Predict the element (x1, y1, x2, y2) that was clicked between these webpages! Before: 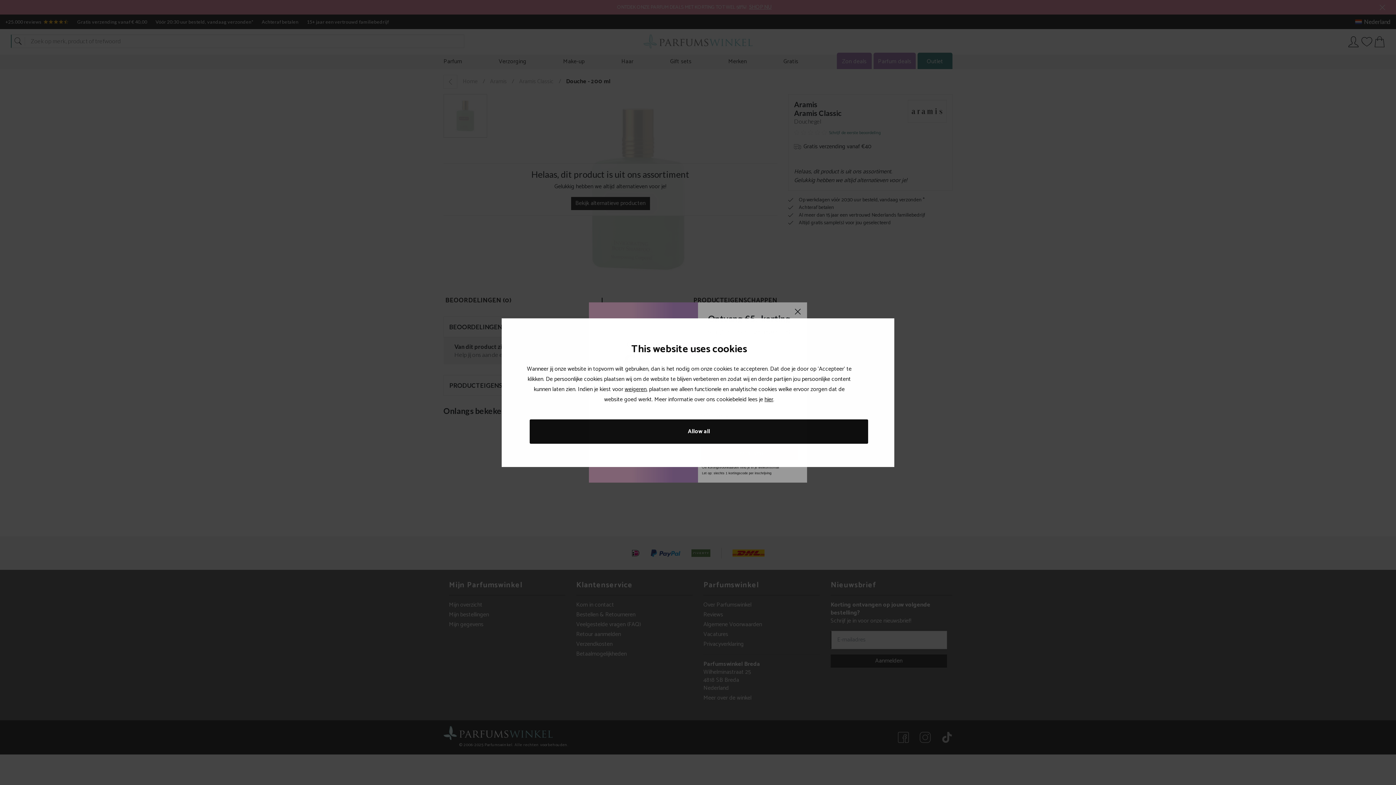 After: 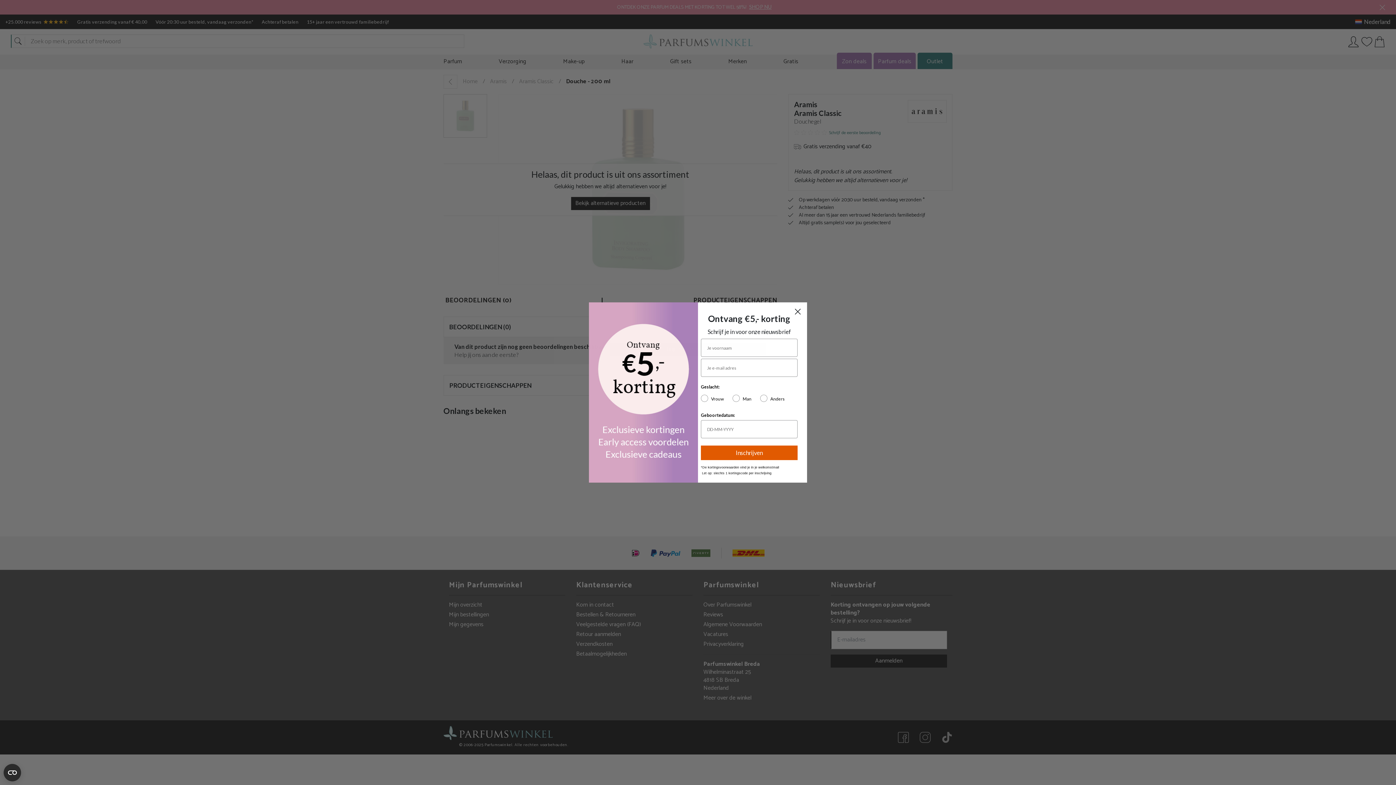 Action: label: Allow all bbox: (529, 419, 868, 443)